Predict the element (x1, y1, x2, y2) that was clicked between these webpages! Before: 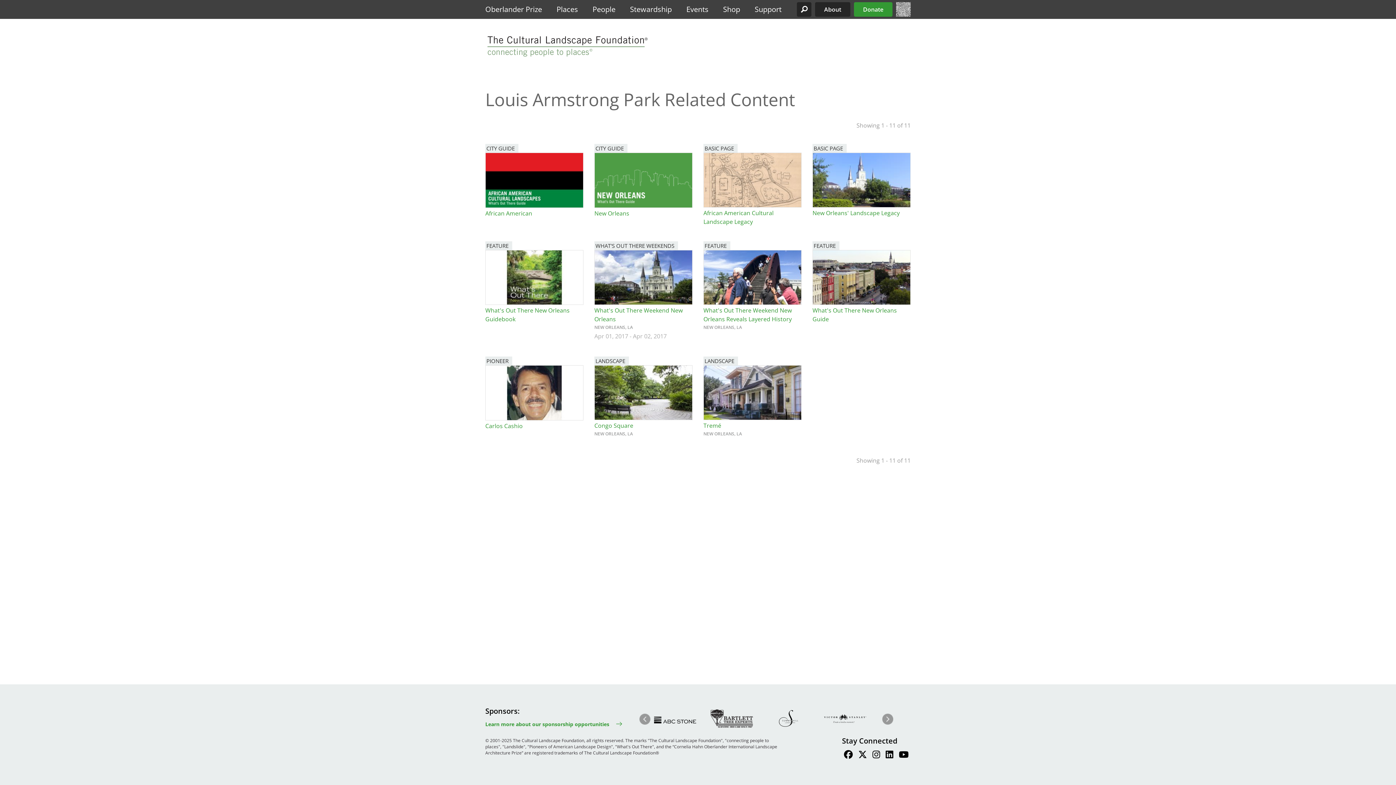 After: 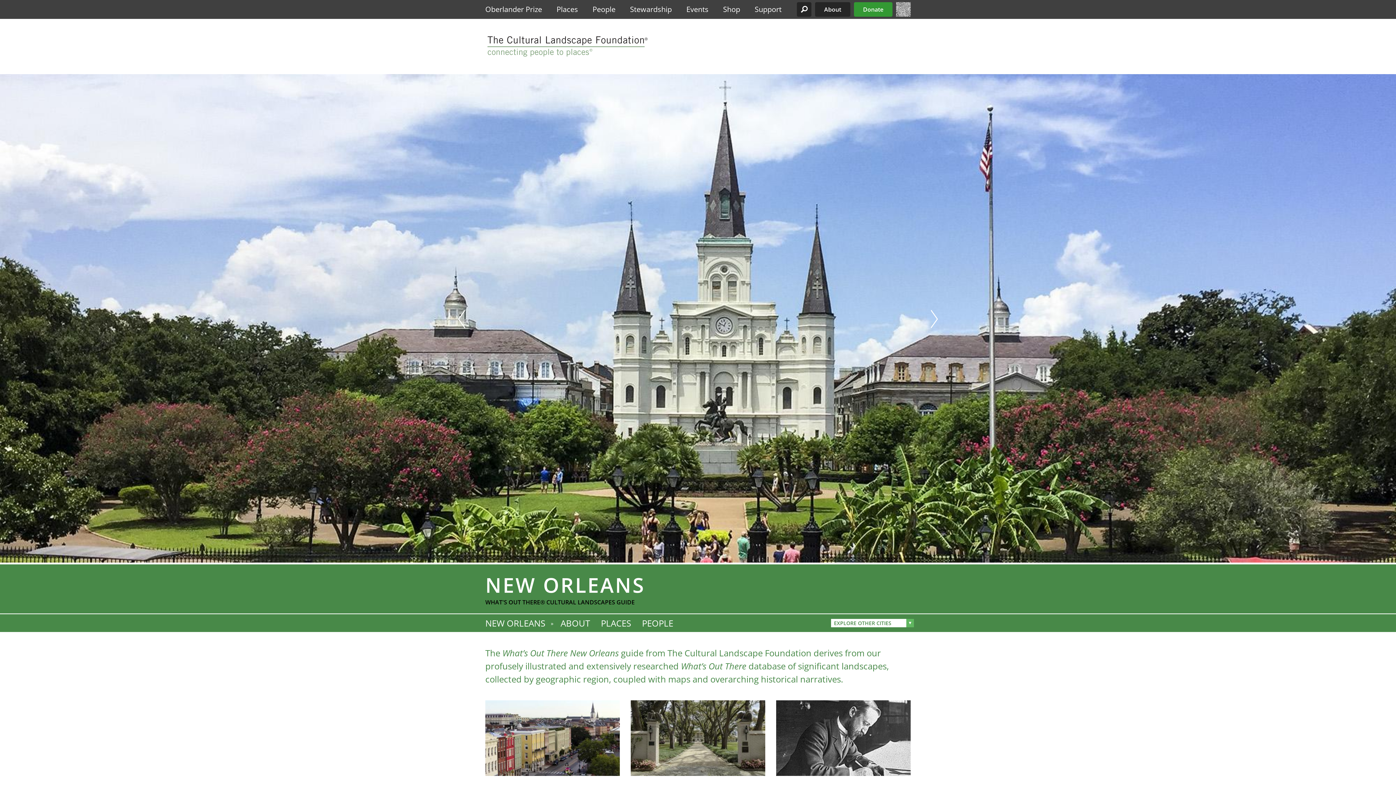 Action: label: What's Out There New Orleans Guide bbox: (812, 306, 897, 323)